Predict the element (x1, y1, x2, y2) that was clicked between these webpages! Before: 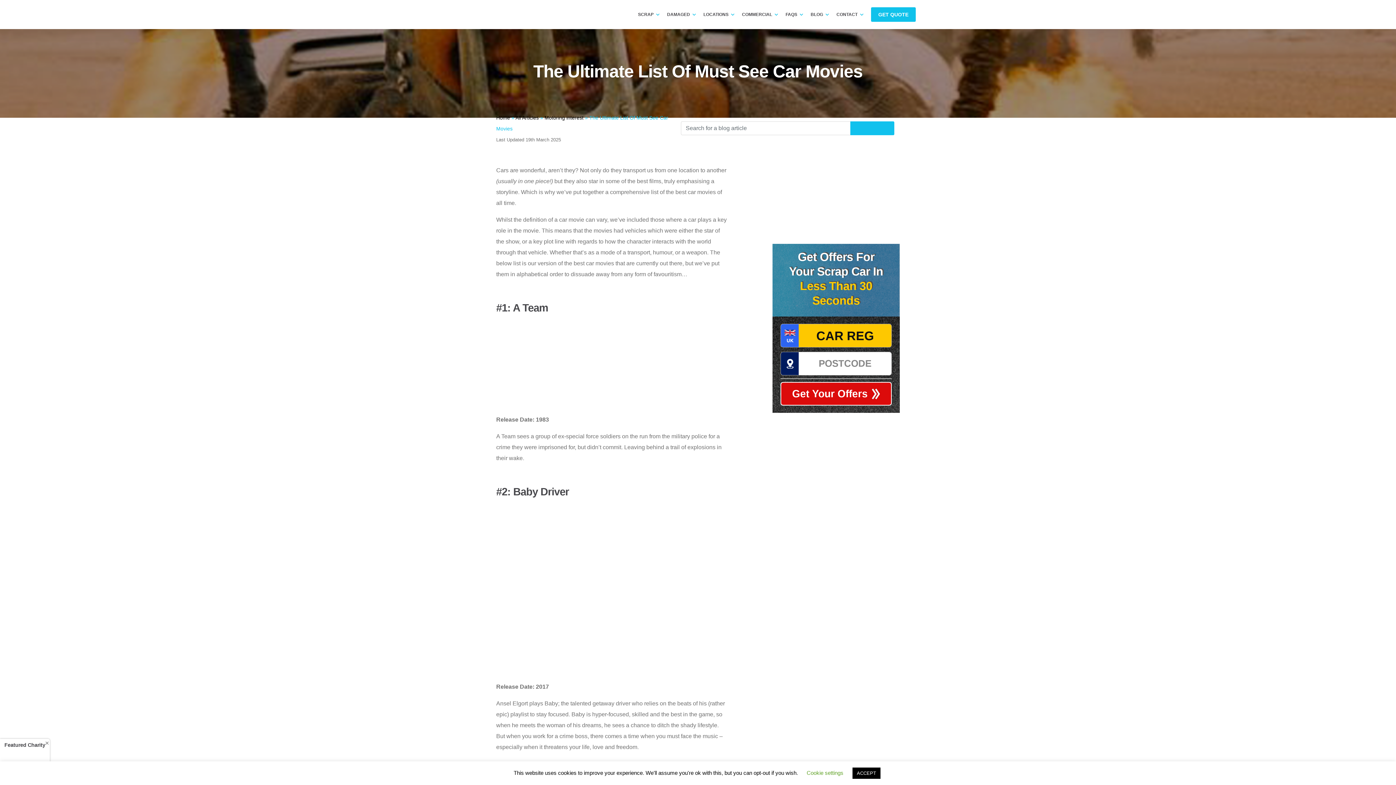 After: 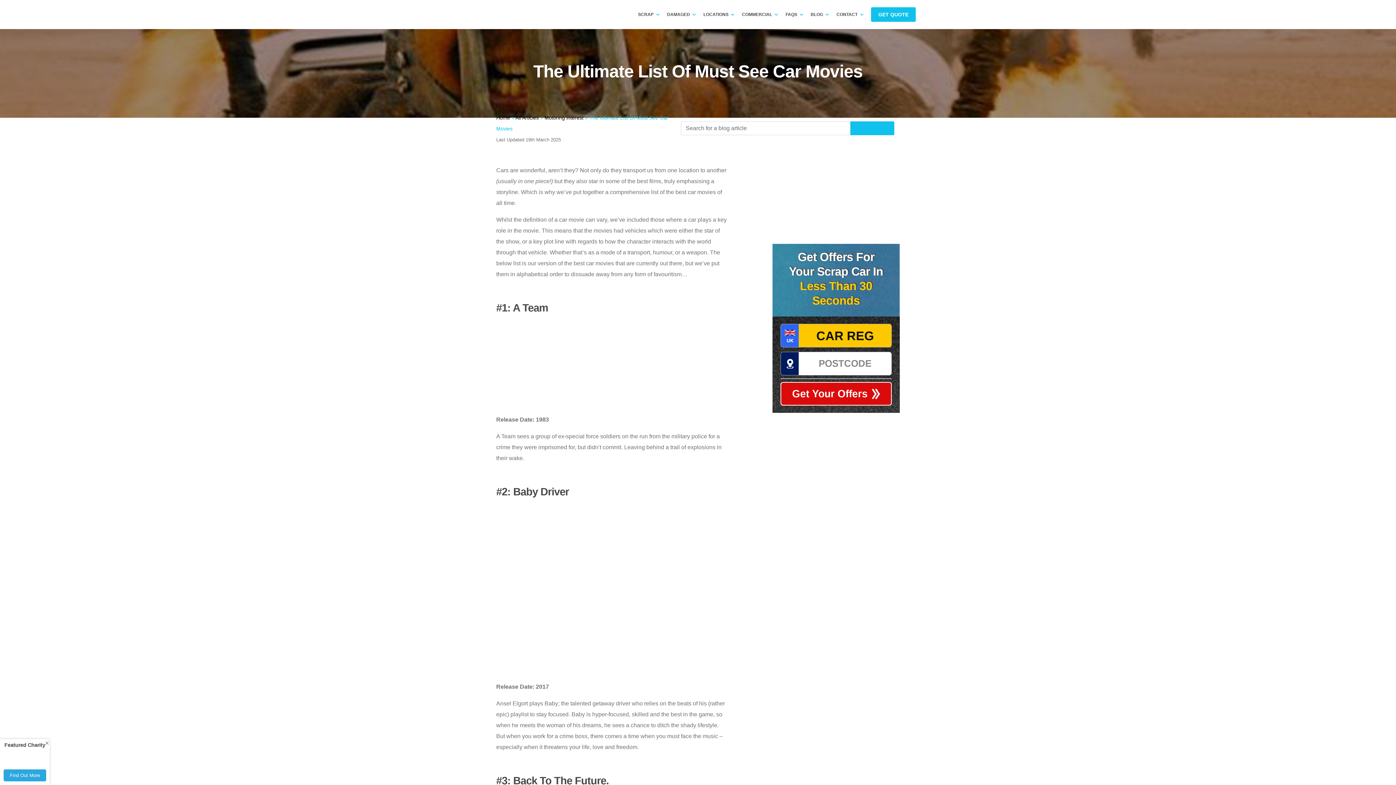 Action: bbox: (852, 768, 880, 779) label: ACCEPT